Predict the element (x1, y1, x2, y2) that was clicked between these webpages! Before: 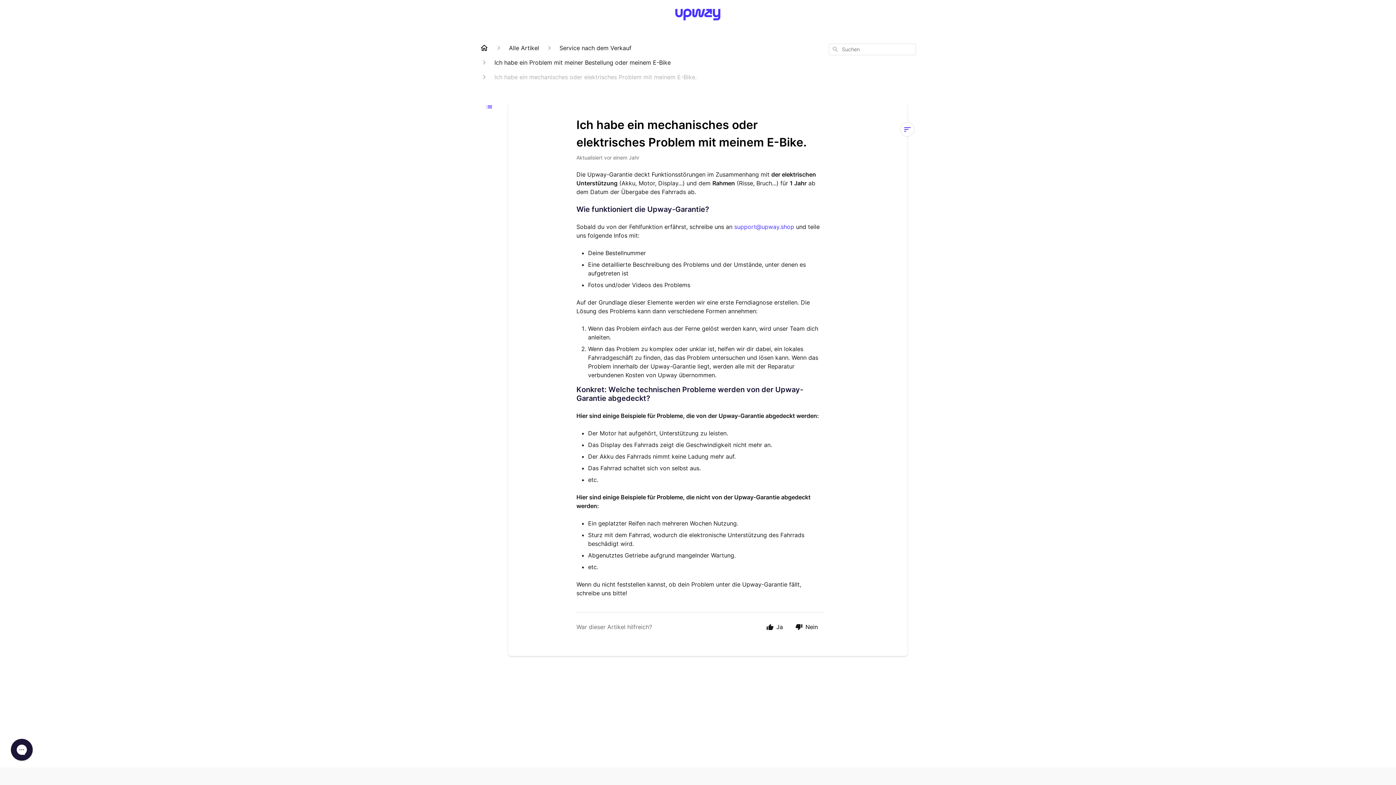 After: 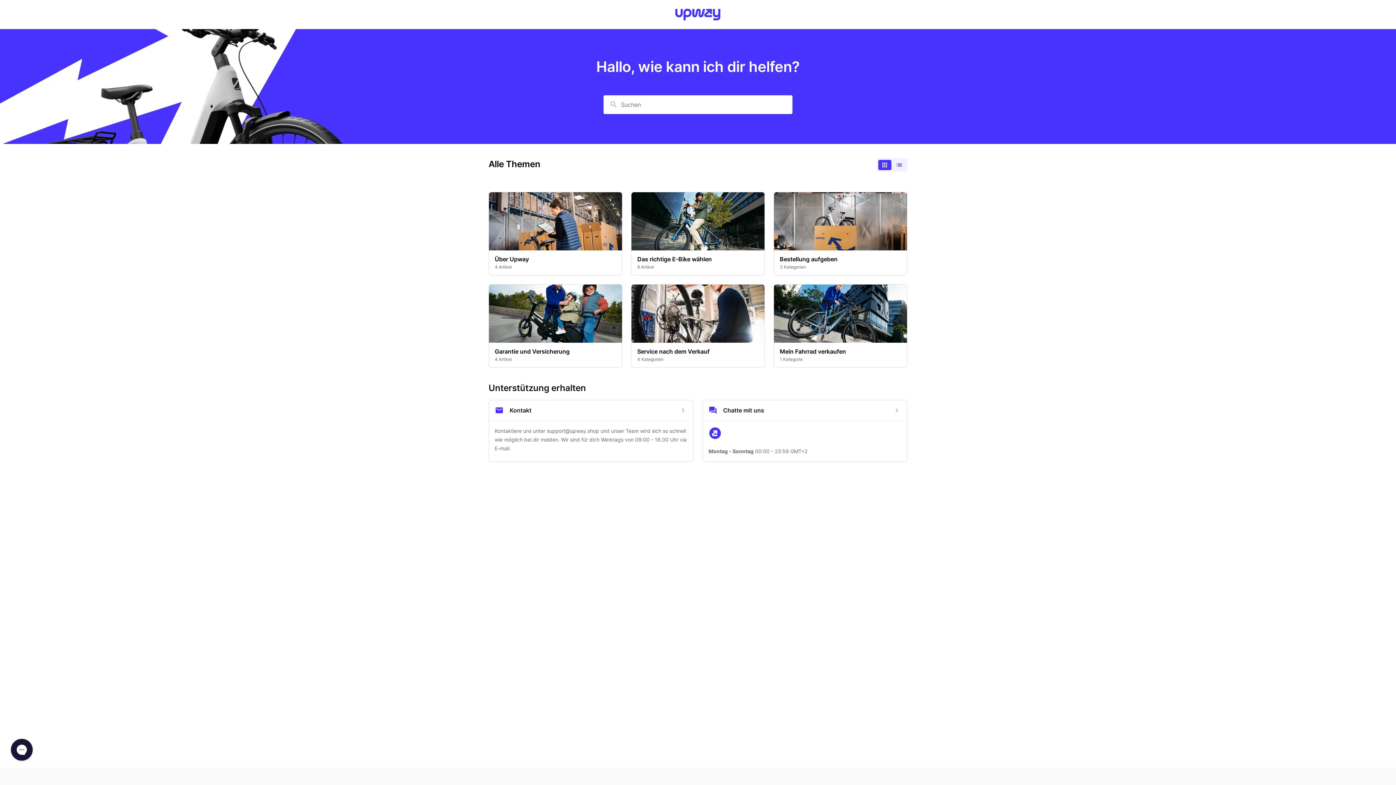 Action: bbox: (480, 43, 488, 52)